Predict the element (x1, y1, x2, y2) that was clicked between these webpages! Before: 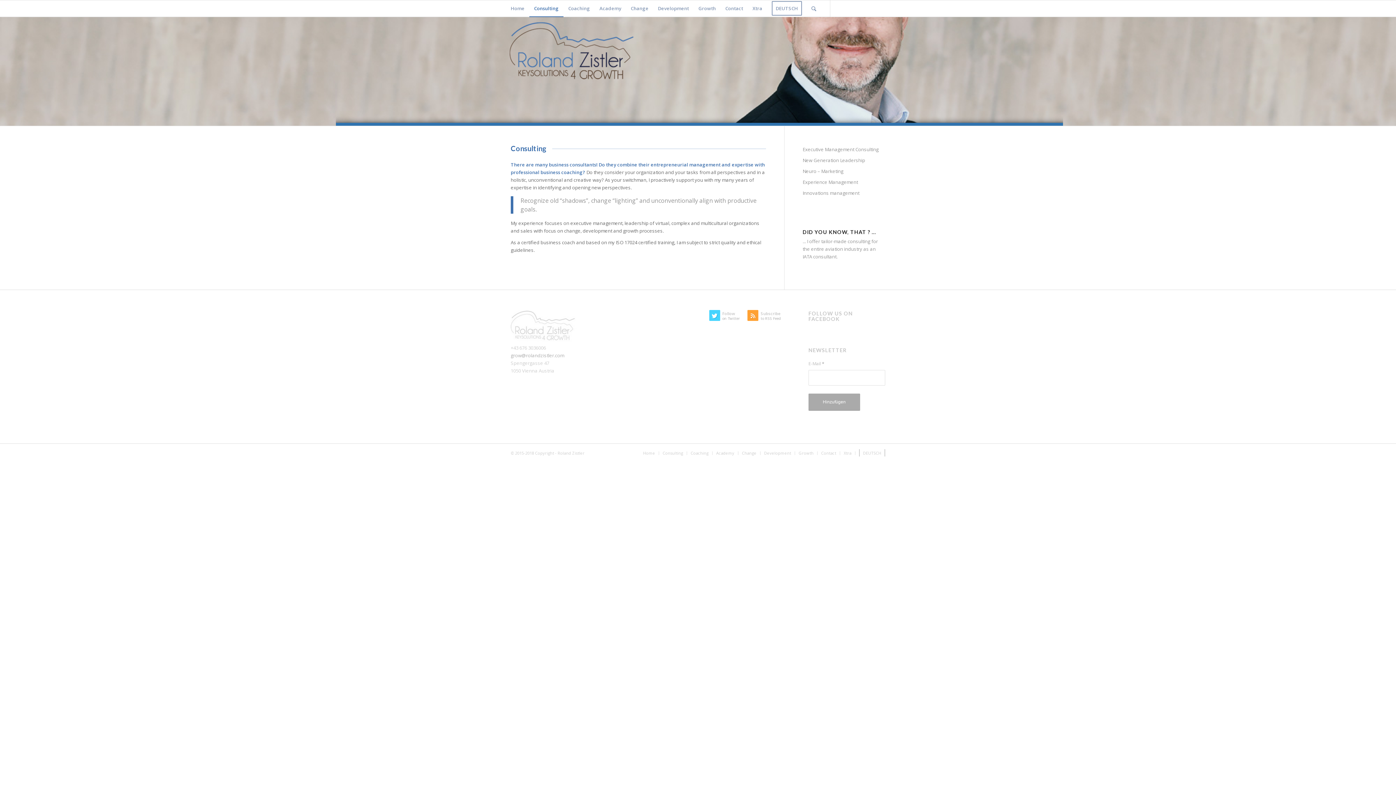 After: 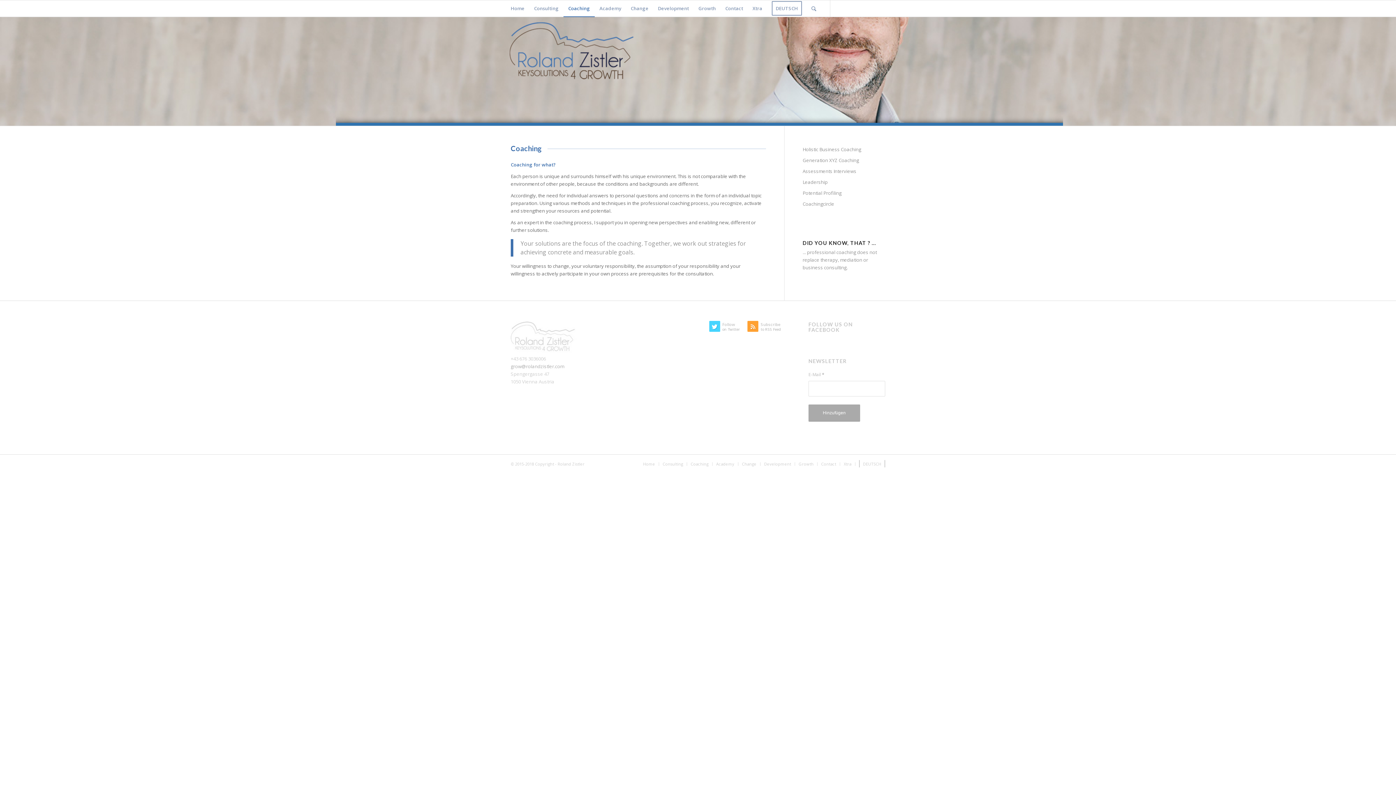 Action: bbox: (563, 0, 594, 16) label: Coaching